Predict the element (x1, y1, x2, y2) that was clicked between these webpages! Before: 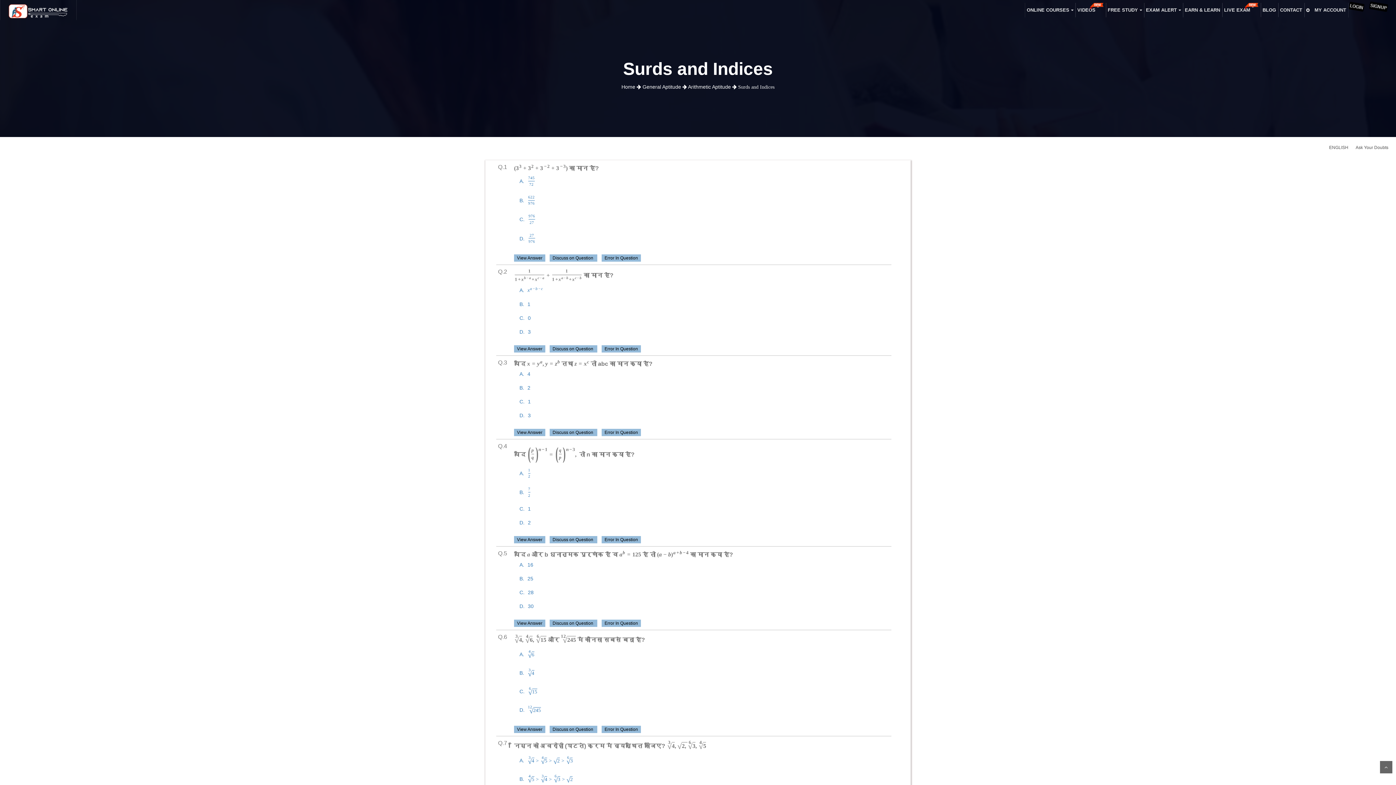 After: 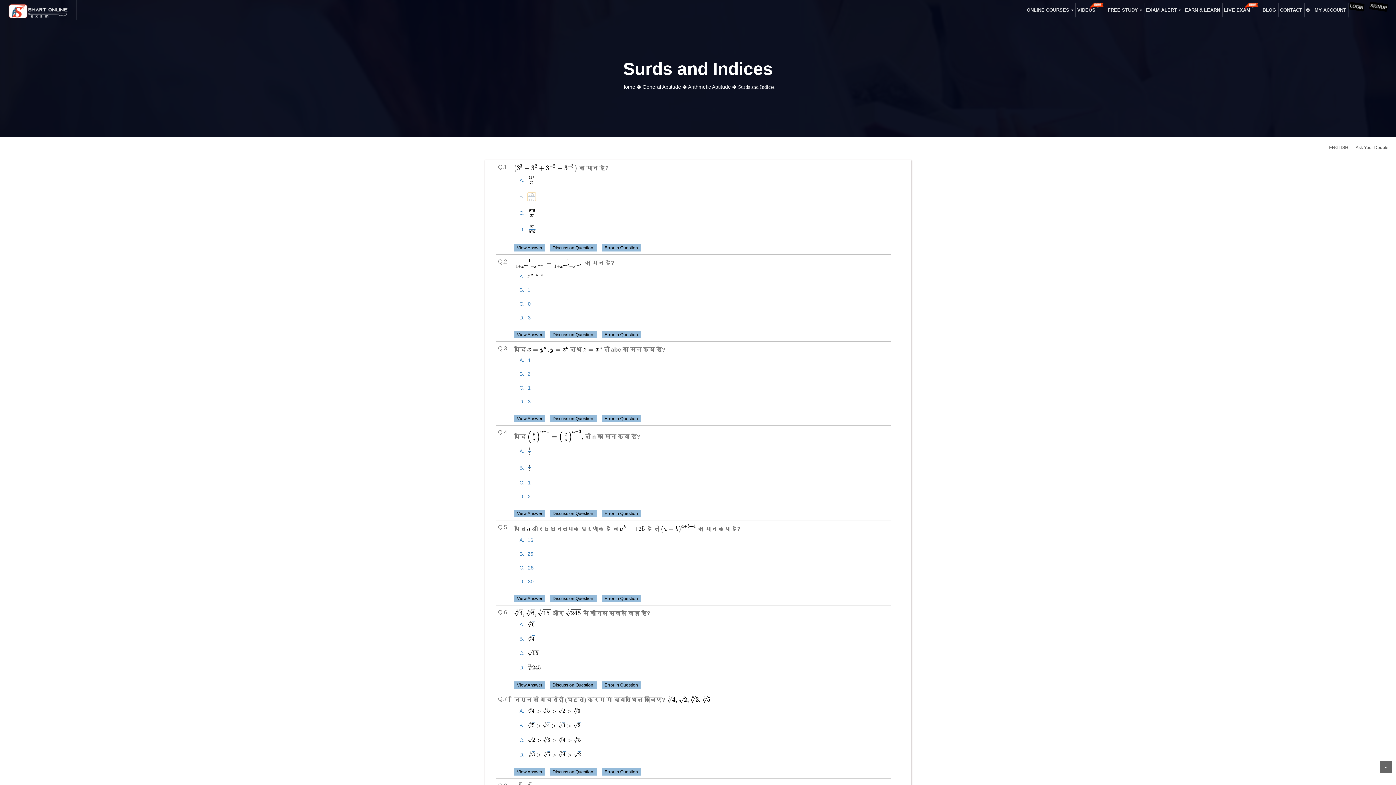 Action: label: B. 
622


976 bbox: (519, 194, 535, 205)